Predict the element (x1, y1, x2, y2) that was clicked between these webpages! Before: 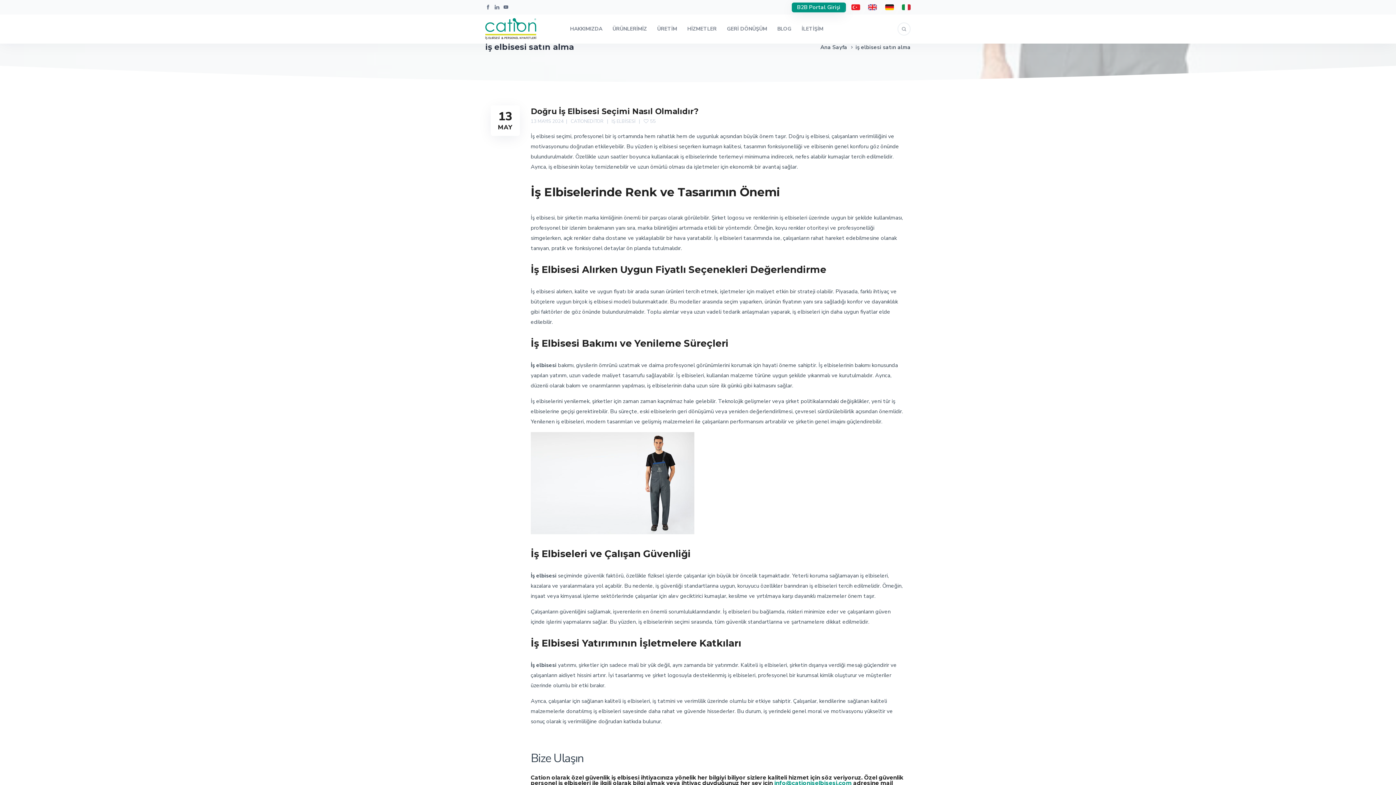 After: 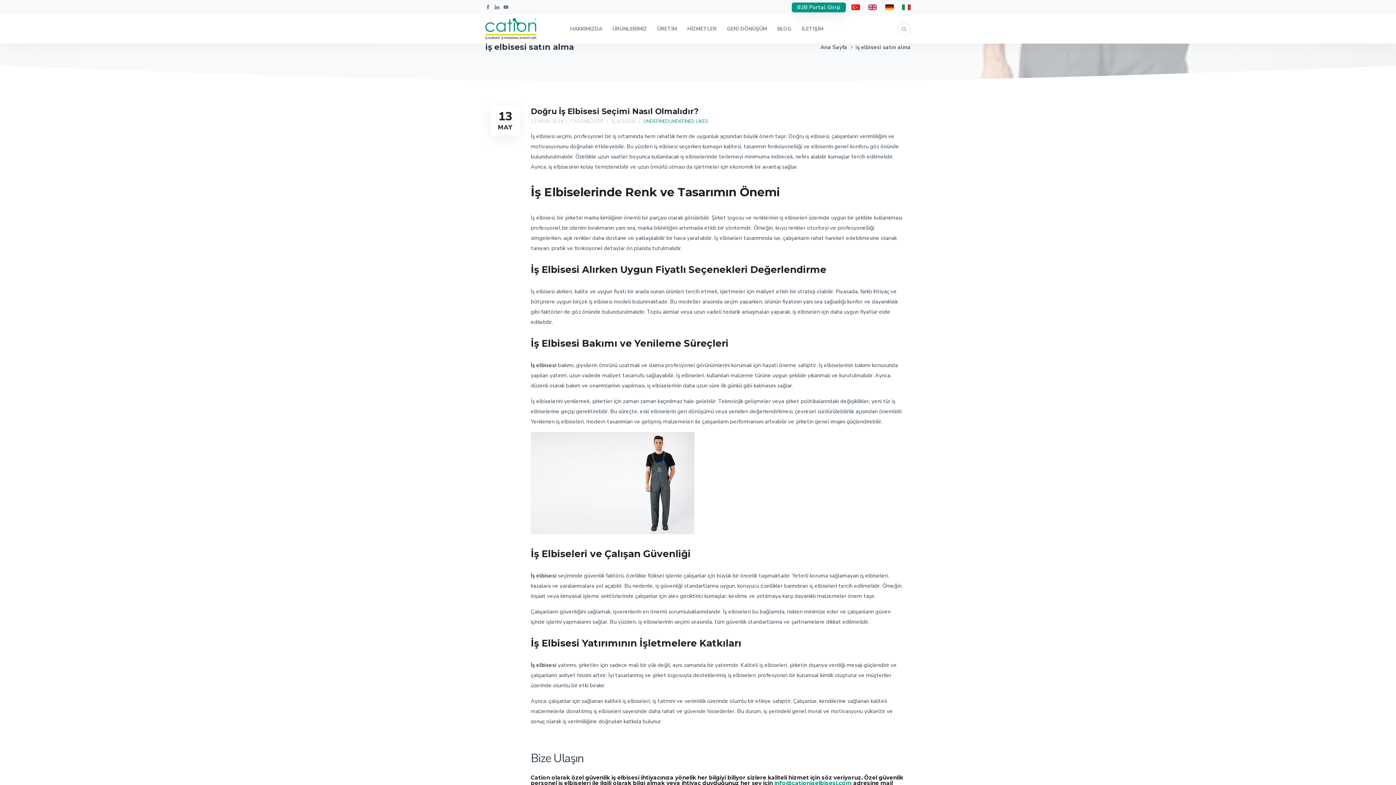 Action: label: 55 bbox: (643, 118, 655, 124)